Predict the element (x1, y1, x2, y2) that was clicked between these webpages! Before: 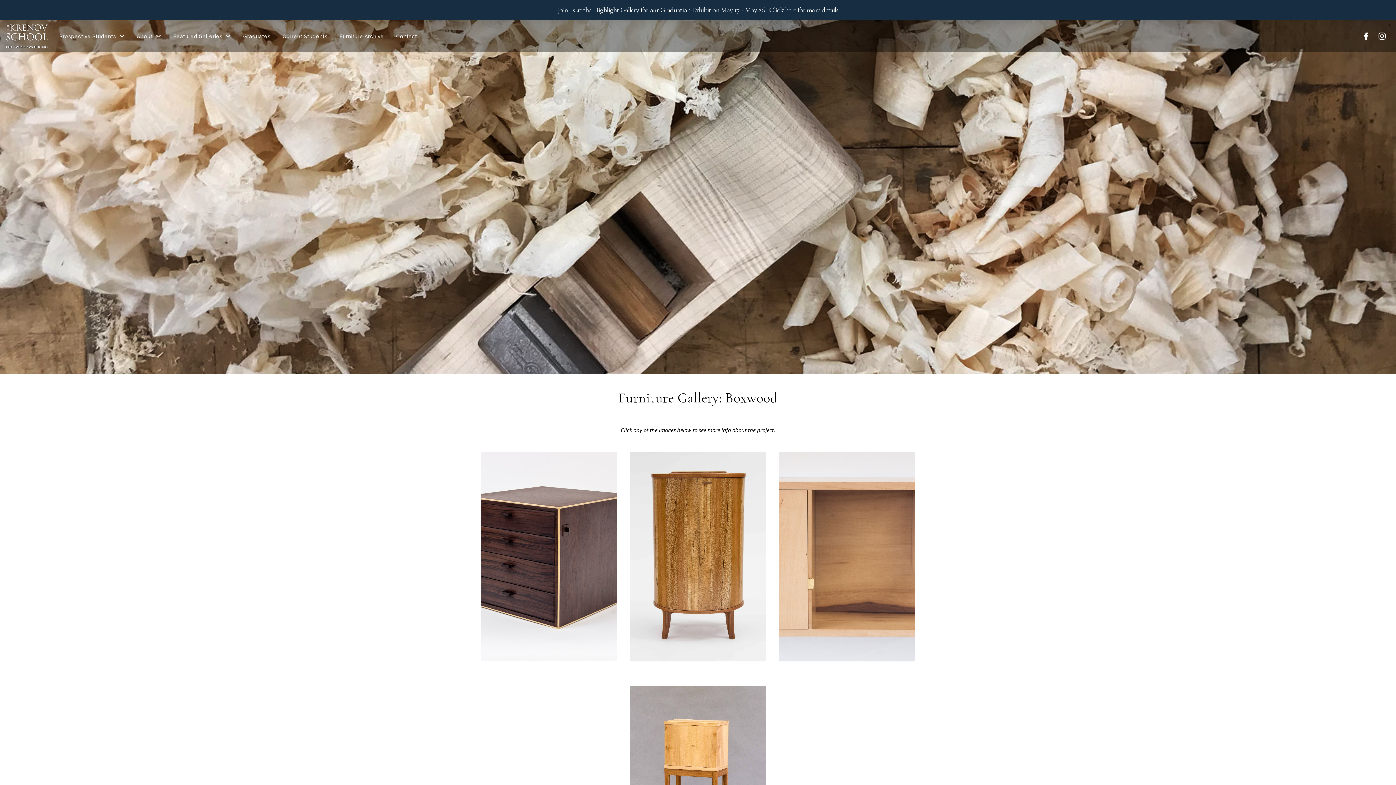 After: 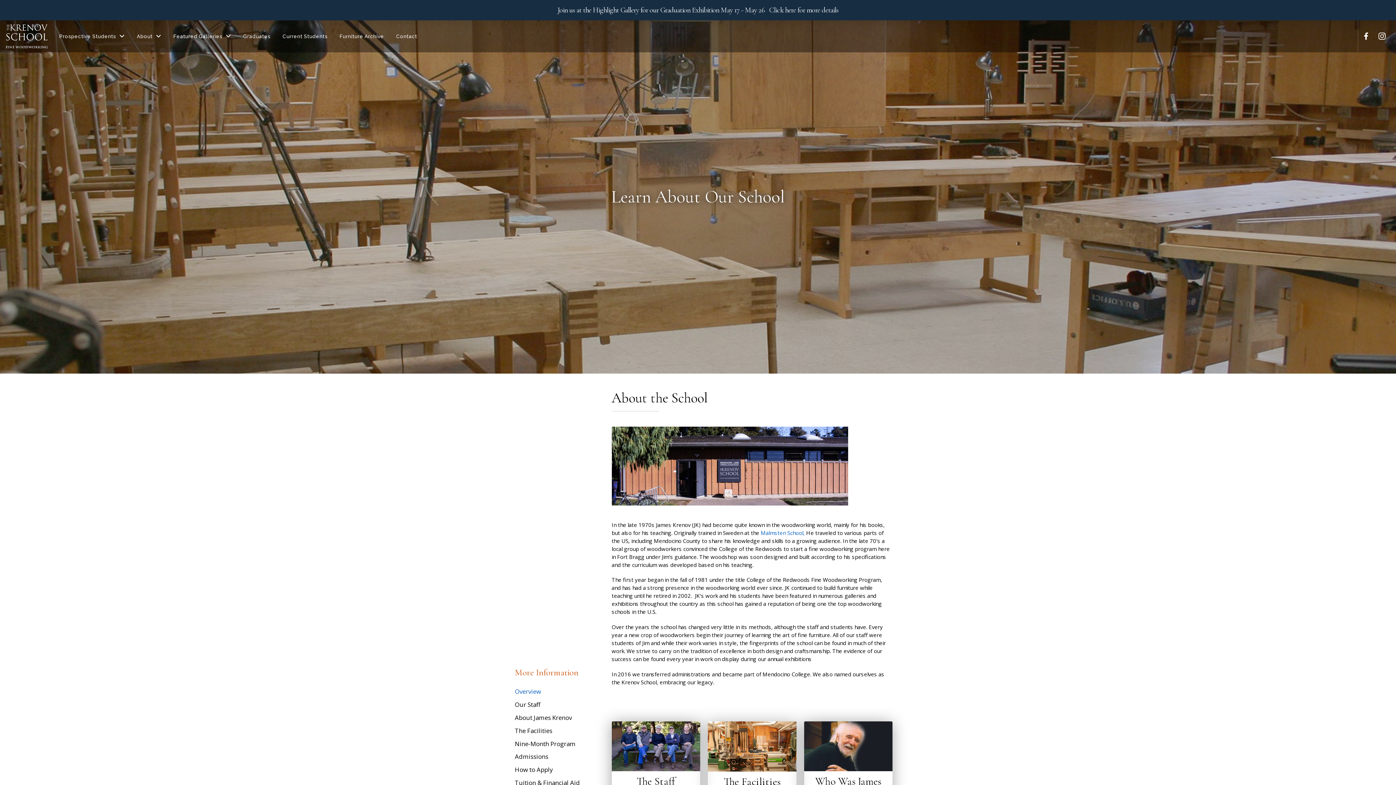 Action: bbox: (130, 27, 167, 45) label: About